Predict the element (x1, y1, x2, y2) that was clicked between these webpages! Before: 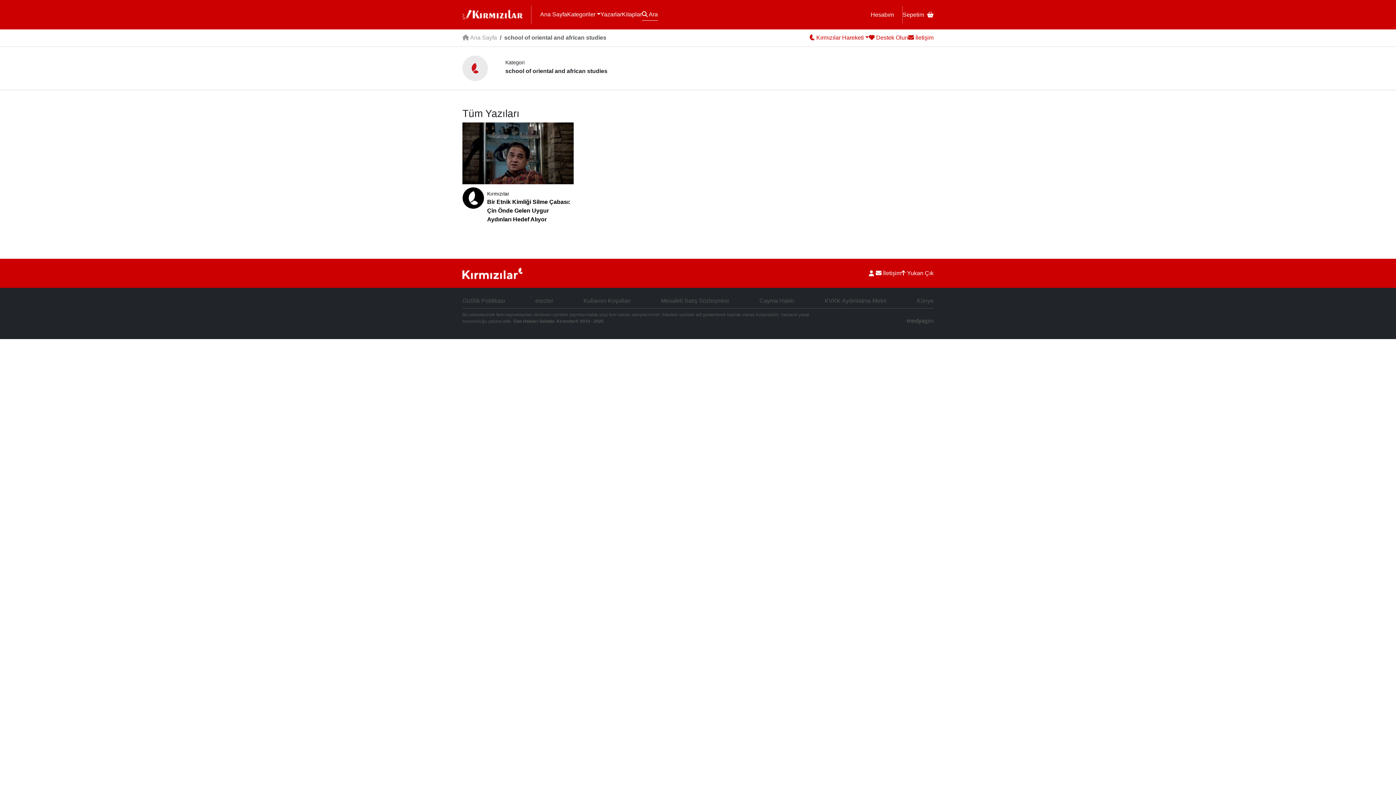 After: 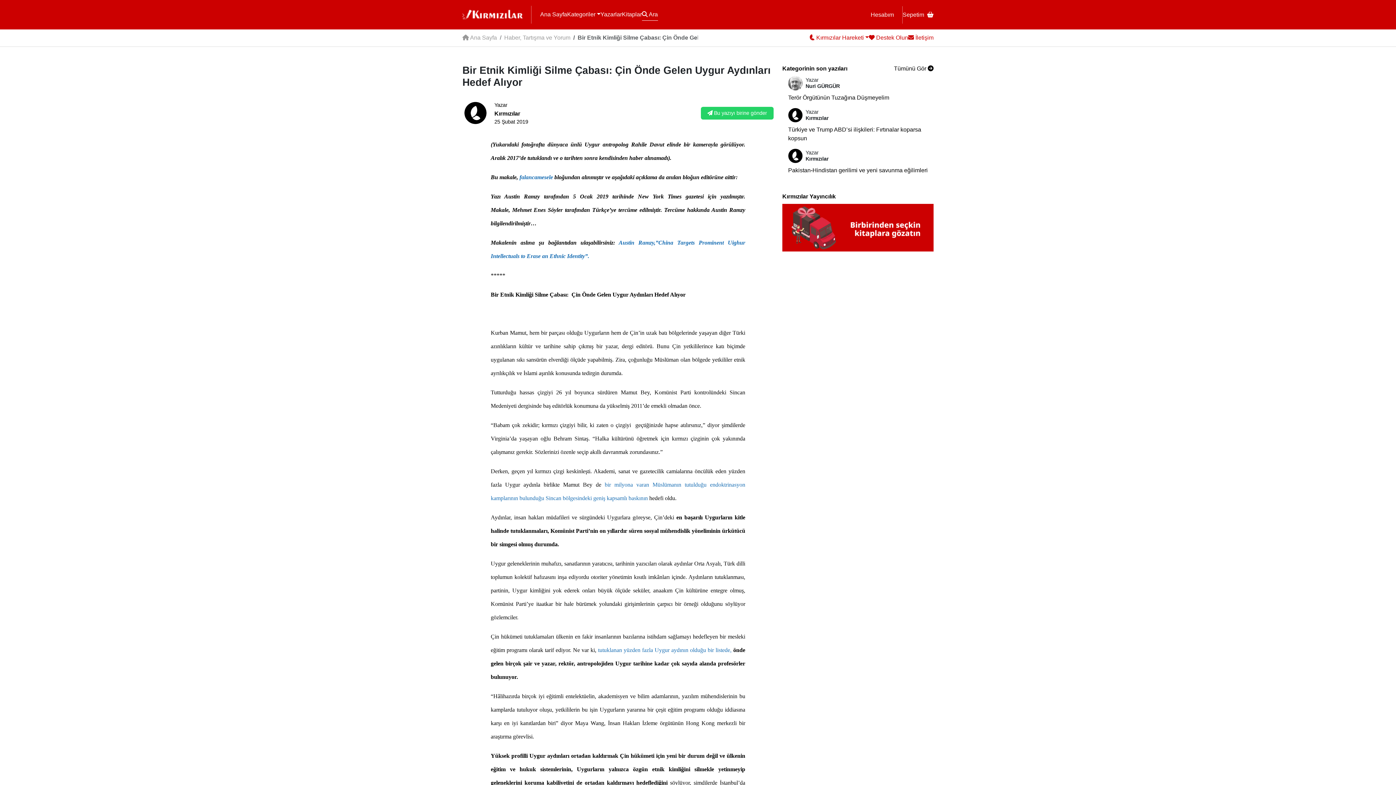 Action: bbox: (462, 187, 573, 224) label: Kırmızılar
Bir Etnik Kimliği Silme Çabası: Çin Önde Gelen Uygur Aydınları Hedef Alıyor